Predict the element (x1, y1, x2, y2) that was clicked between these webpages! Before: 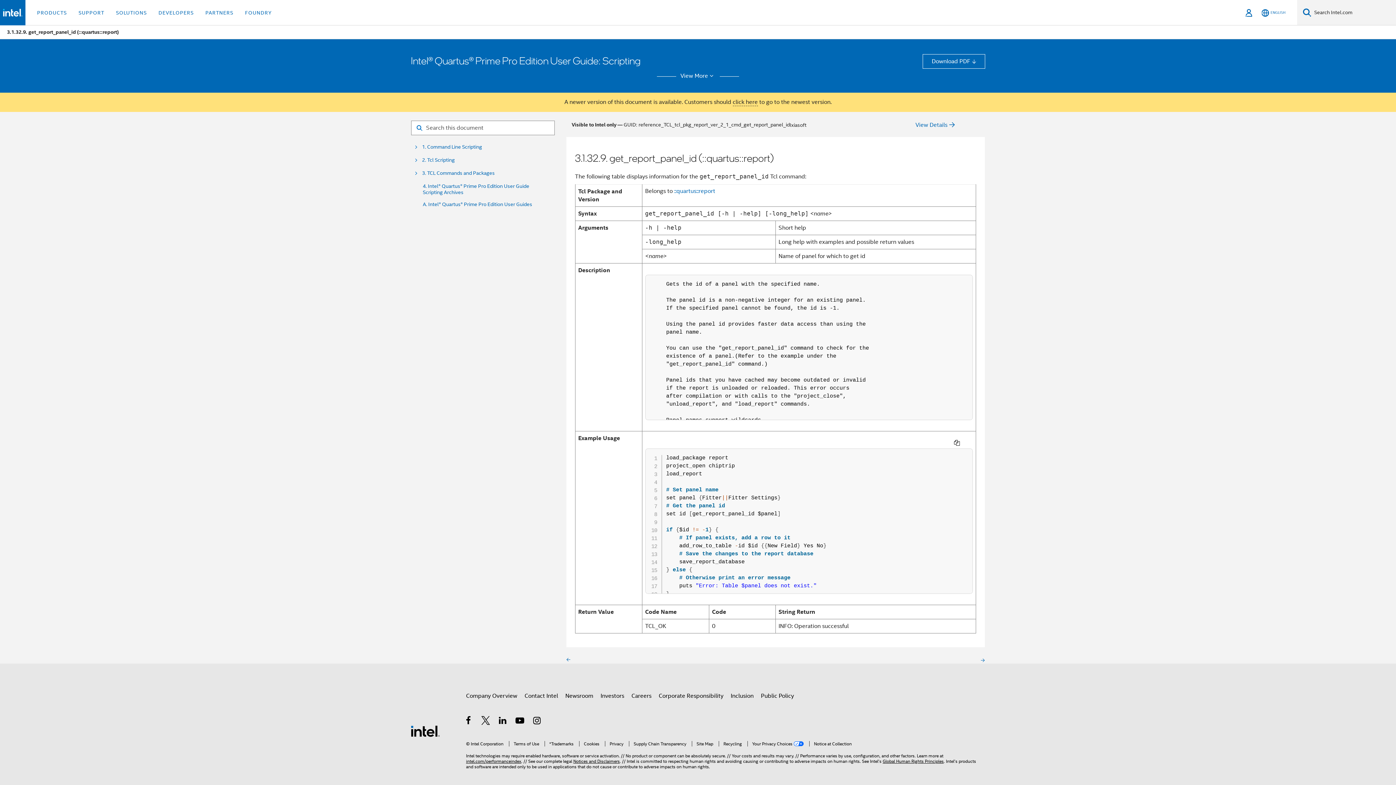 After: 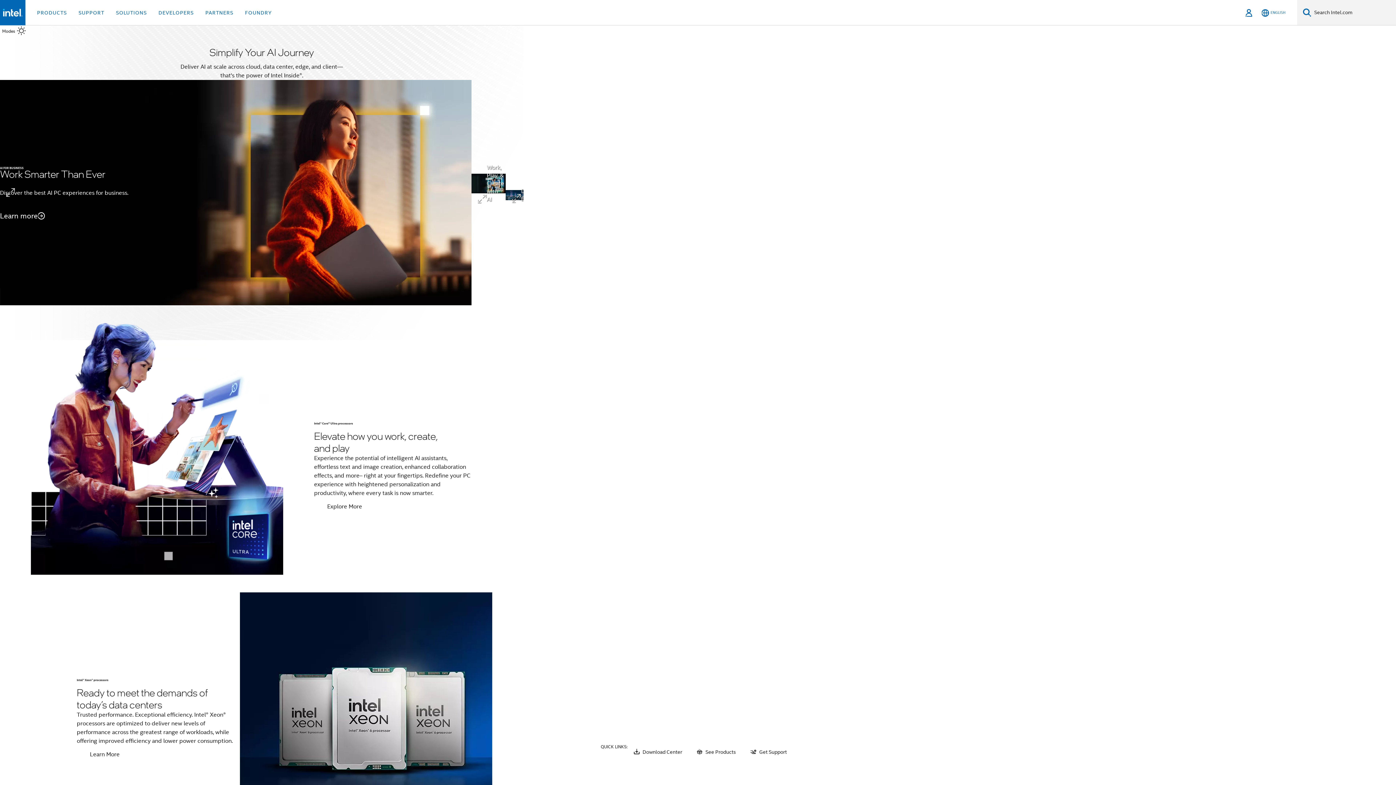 Action: label: Intel Footer Logo bbox: (410, 727, 440, 735)